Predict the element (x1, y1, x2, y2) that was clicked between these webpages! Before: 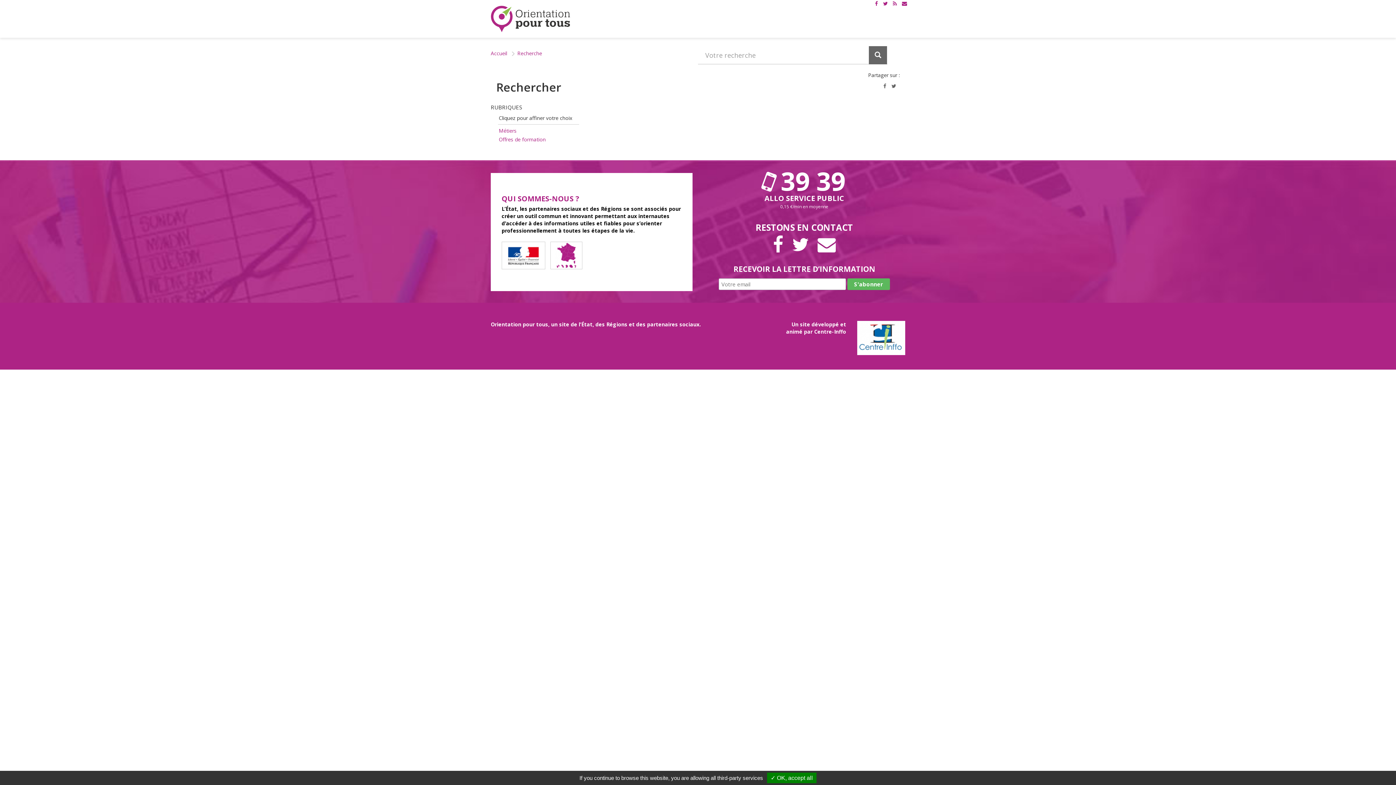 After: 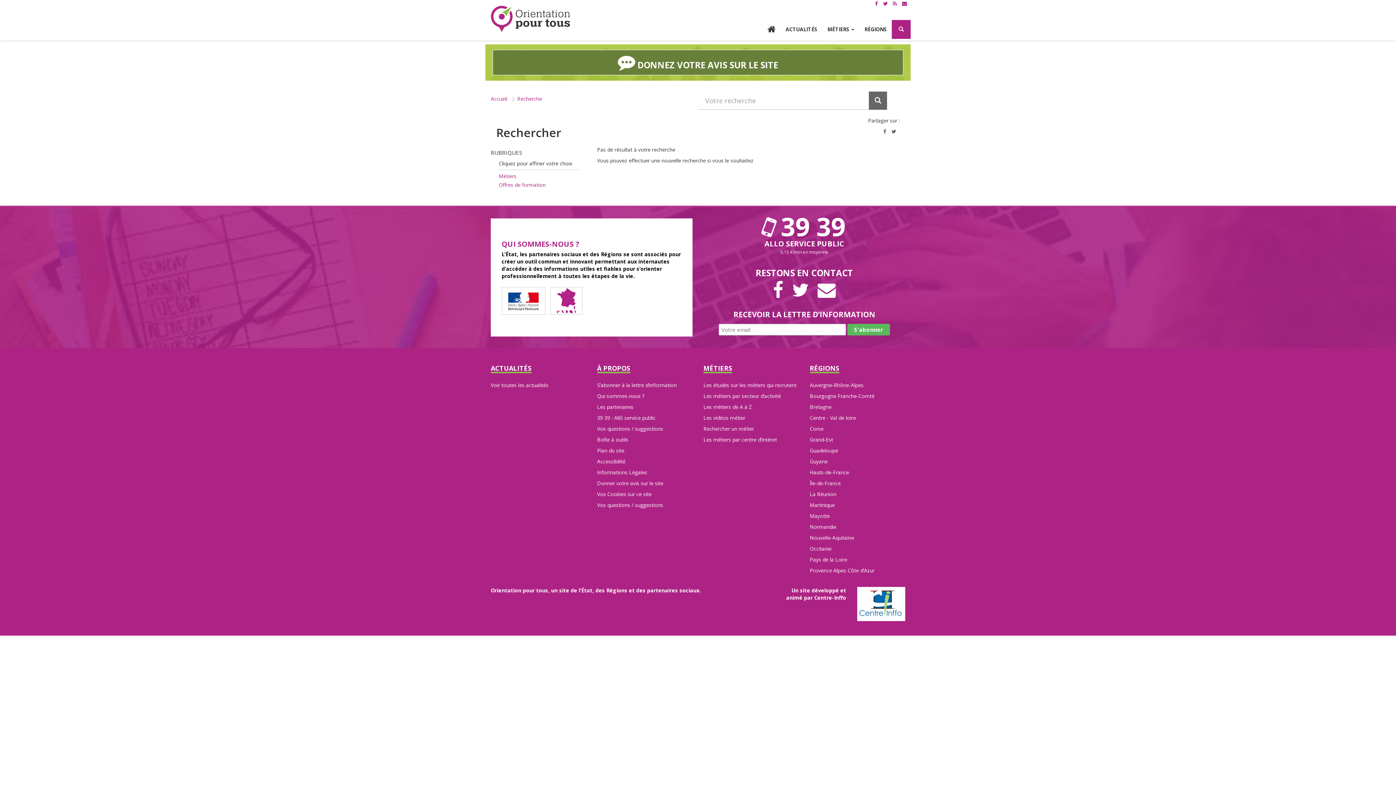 Action: bbox: (517, 49, 542, 56) label: Recherche